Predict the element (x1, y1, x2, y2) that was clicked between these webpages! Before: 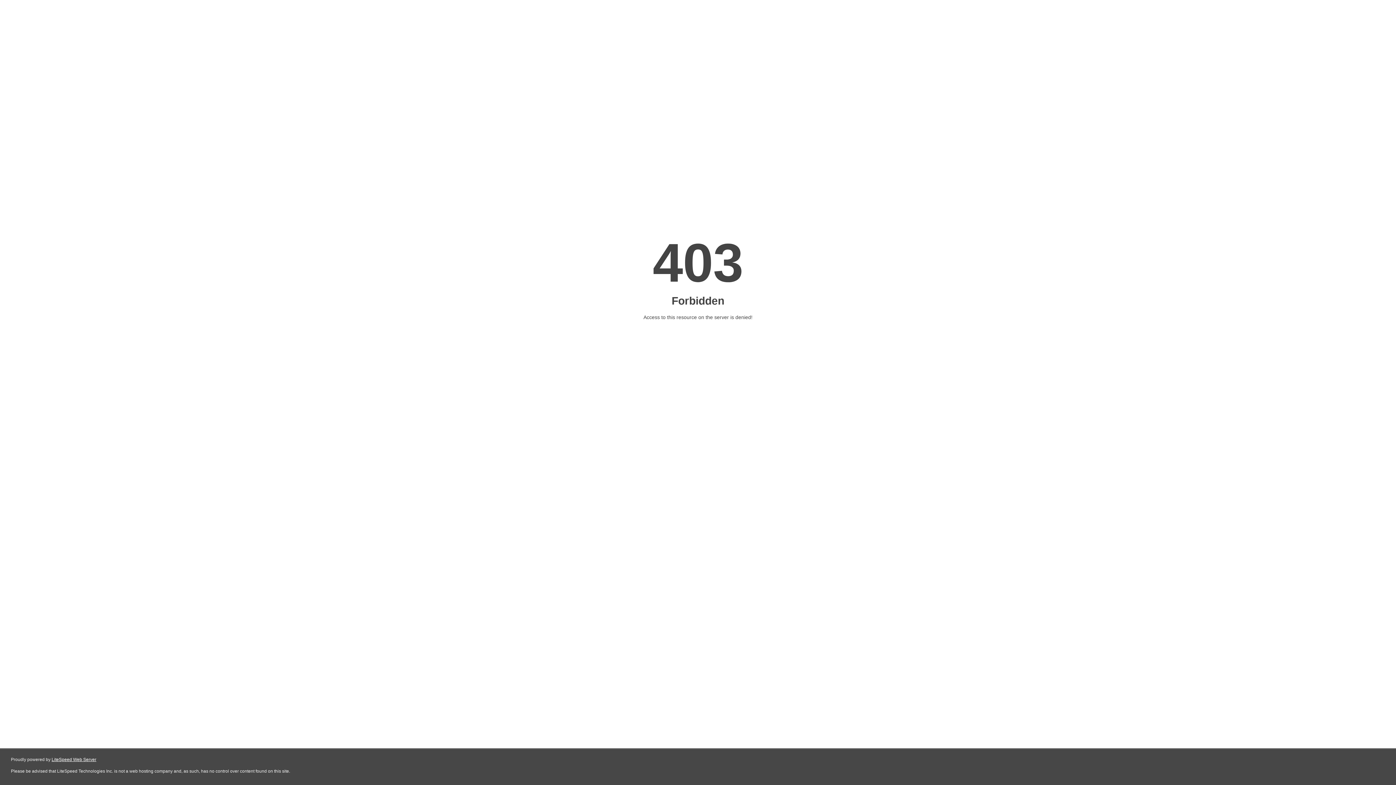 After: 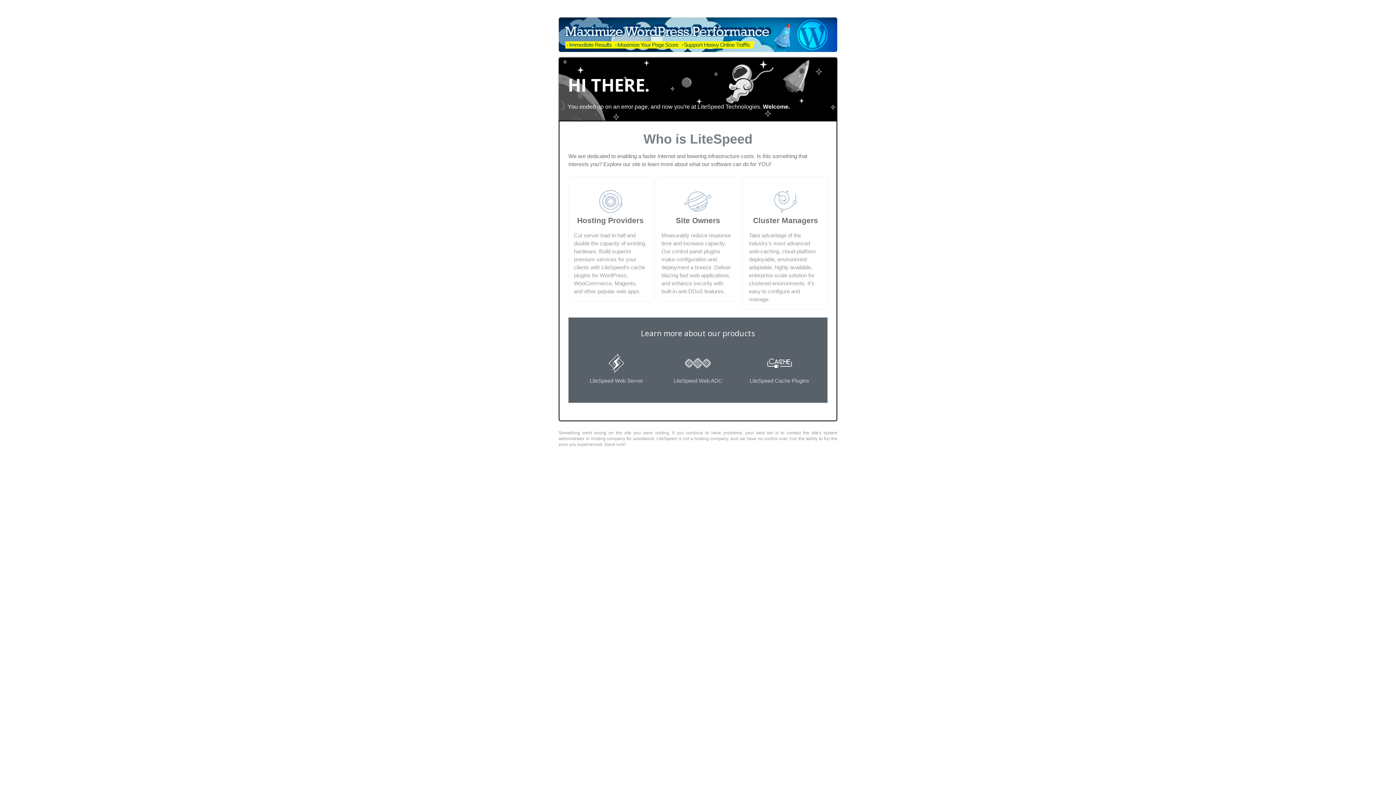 Action: label: LiteSpeed Web Server bbox: (51, 757, 96, 762)